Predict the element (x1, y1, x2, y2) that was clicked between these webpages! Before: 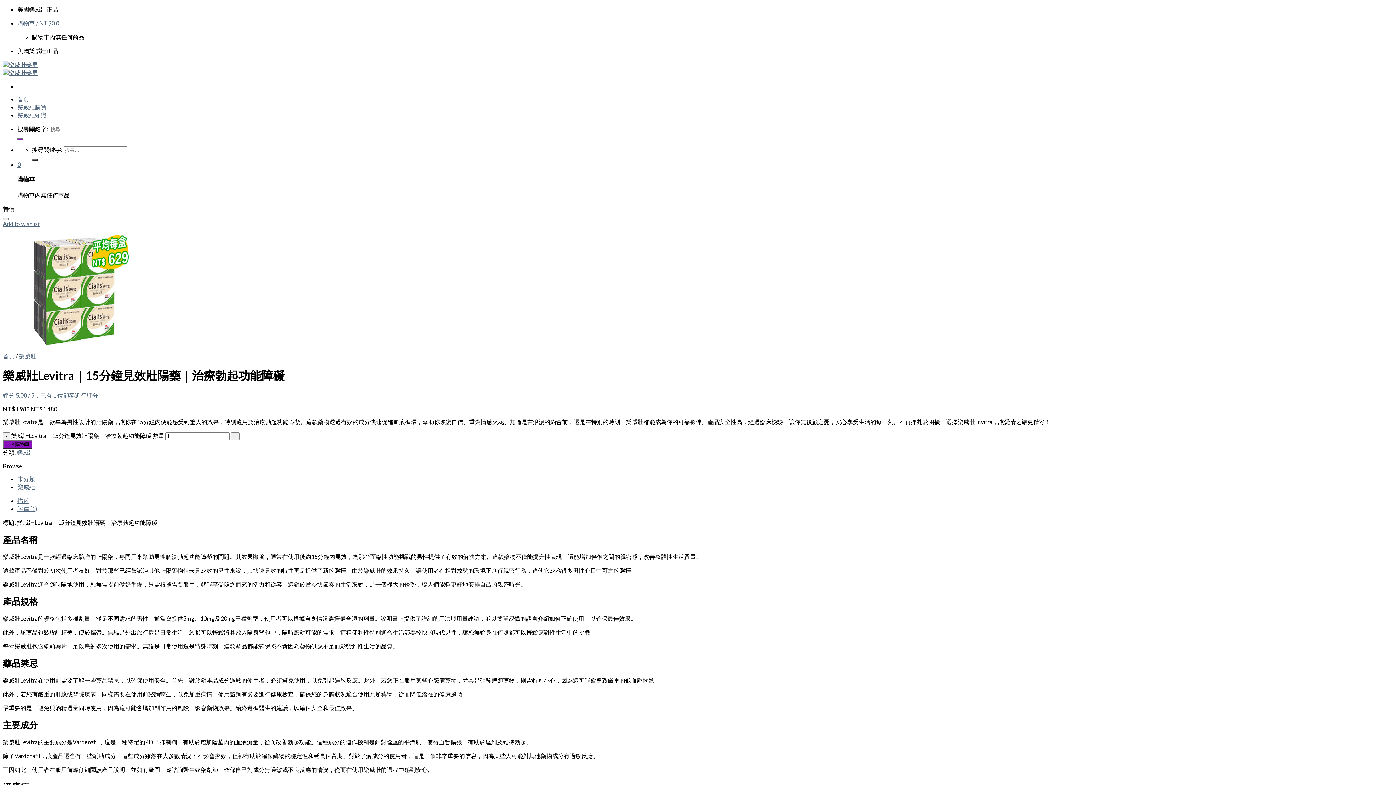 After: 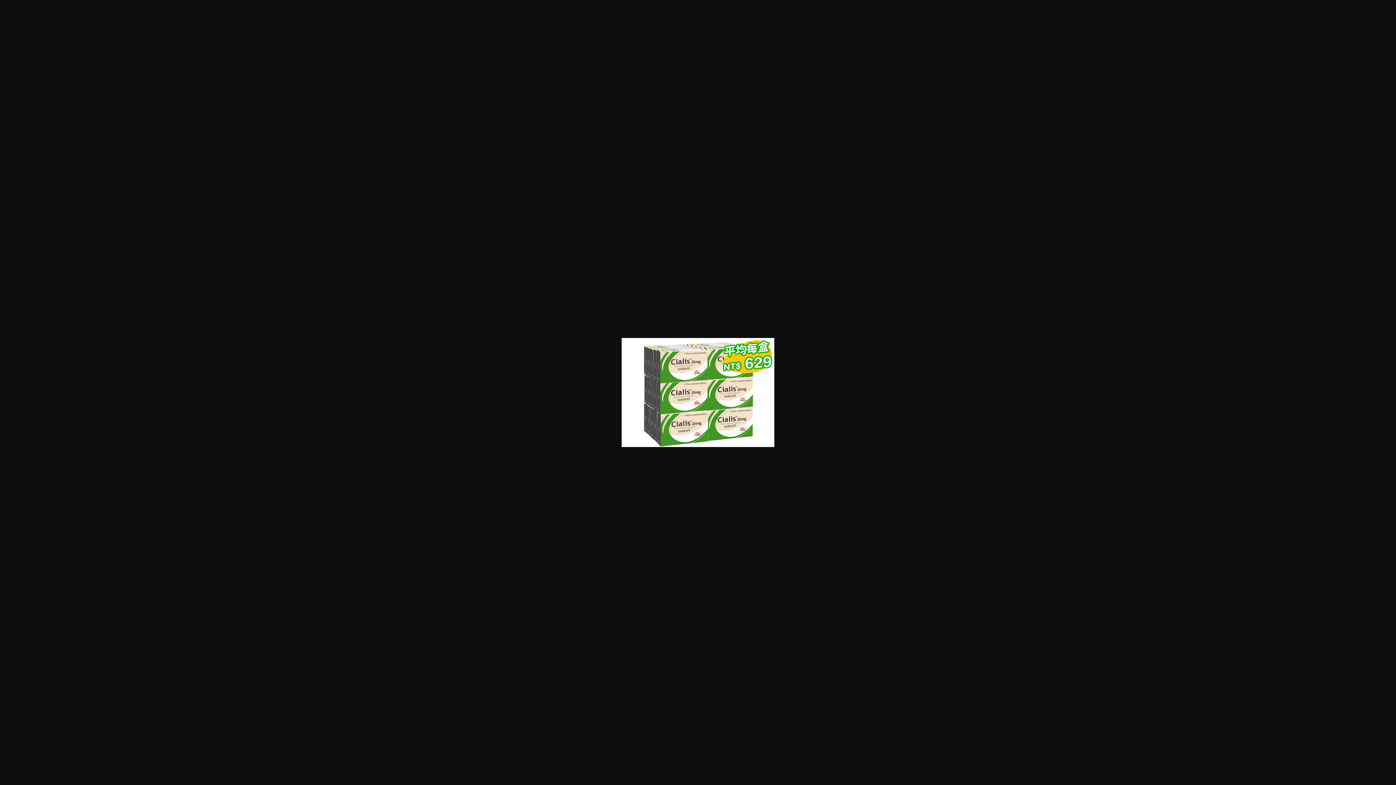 Action: bbox: (17, 339, 130, 346)